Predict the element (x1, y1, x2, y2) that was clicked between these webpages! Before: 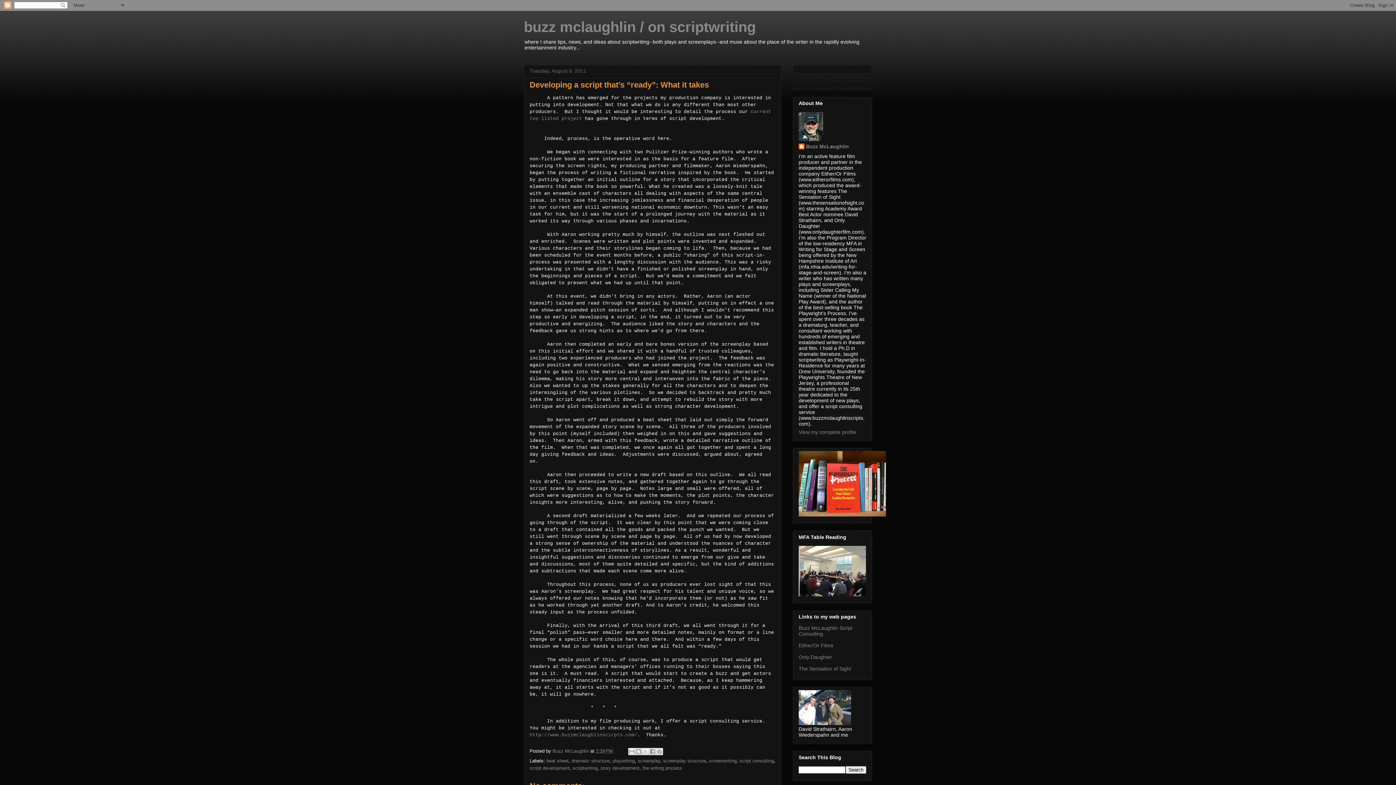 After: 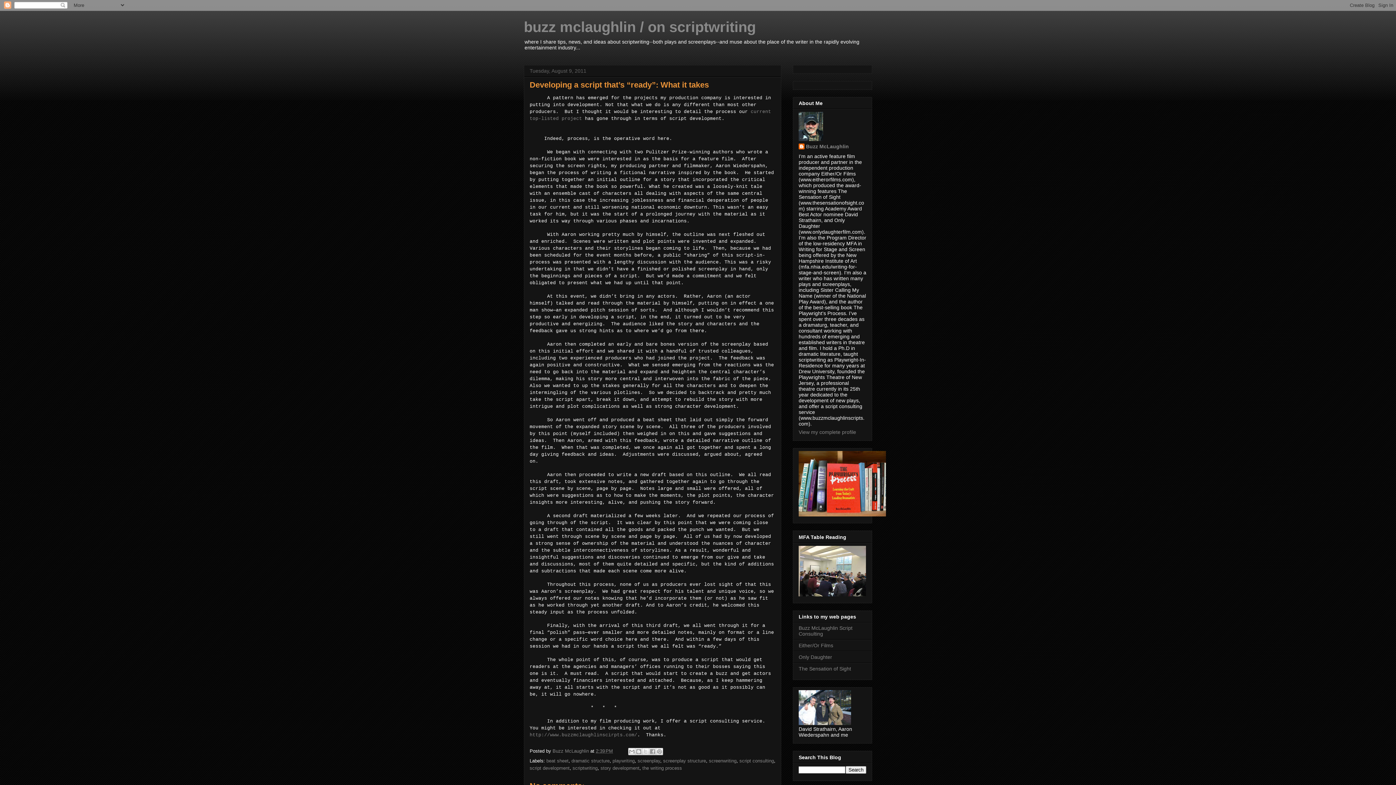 Action: bbox: (596, 748, 613, 754) label: 2:39 PM